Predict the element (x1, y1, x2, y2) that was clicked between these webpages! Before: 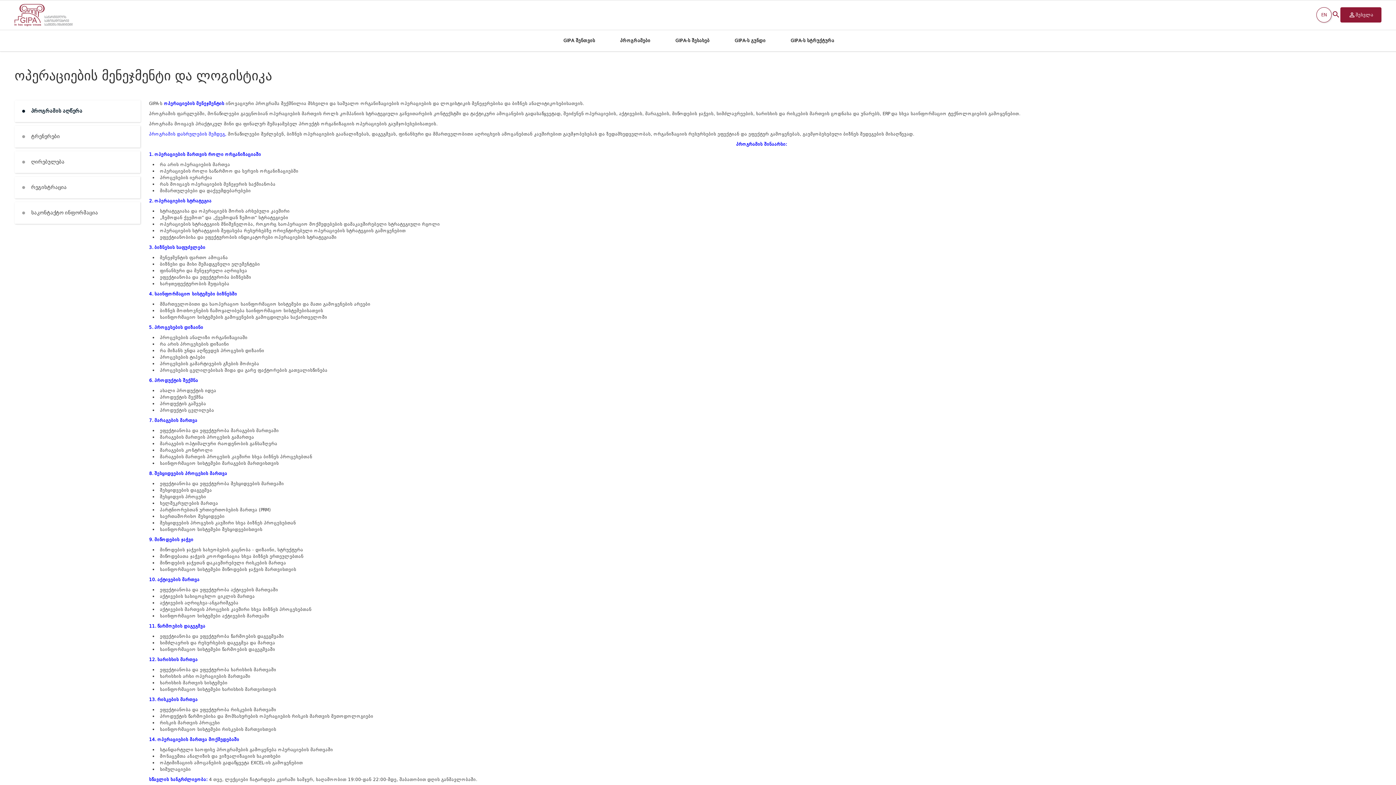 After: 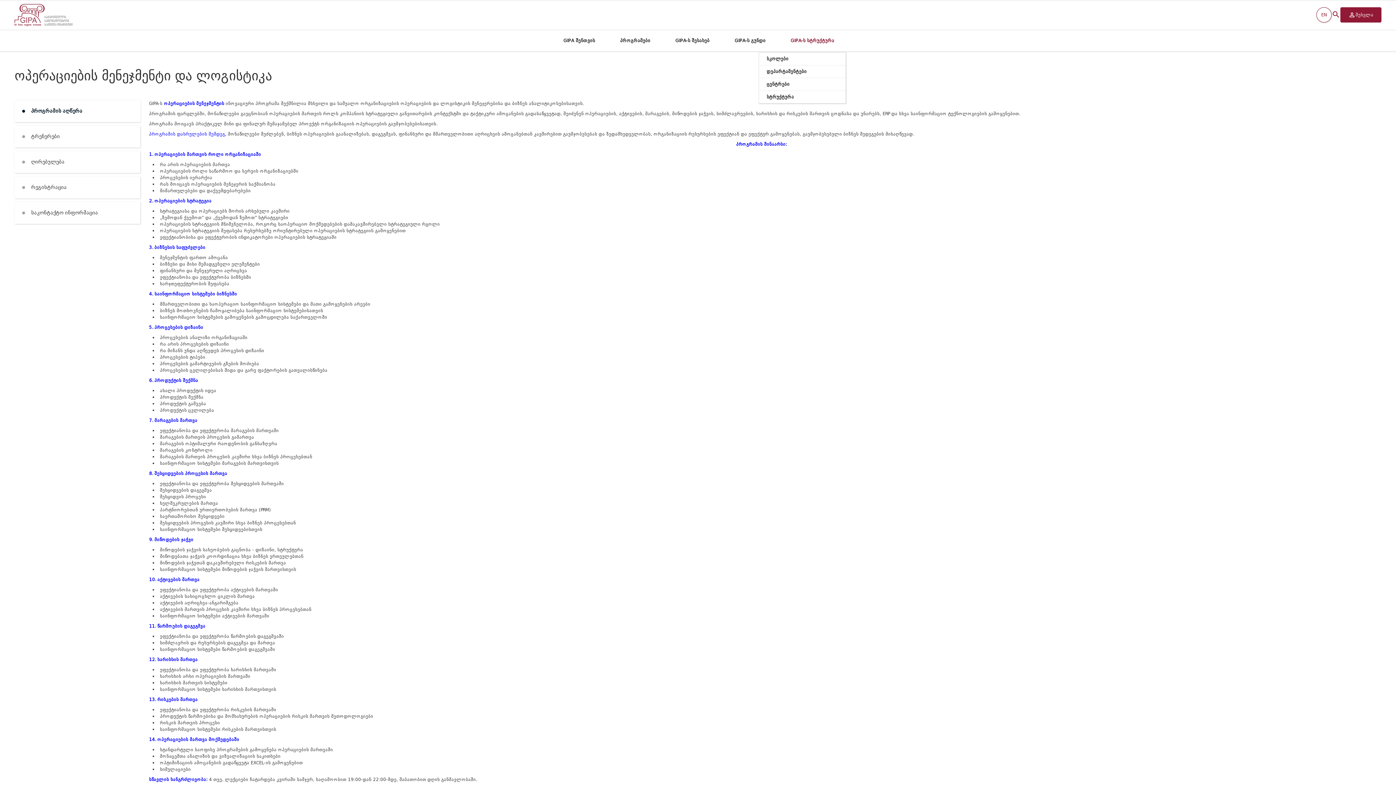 Action: label: GIPA-ს სტრუქტურა bbox: (779, 30, 846, 51)